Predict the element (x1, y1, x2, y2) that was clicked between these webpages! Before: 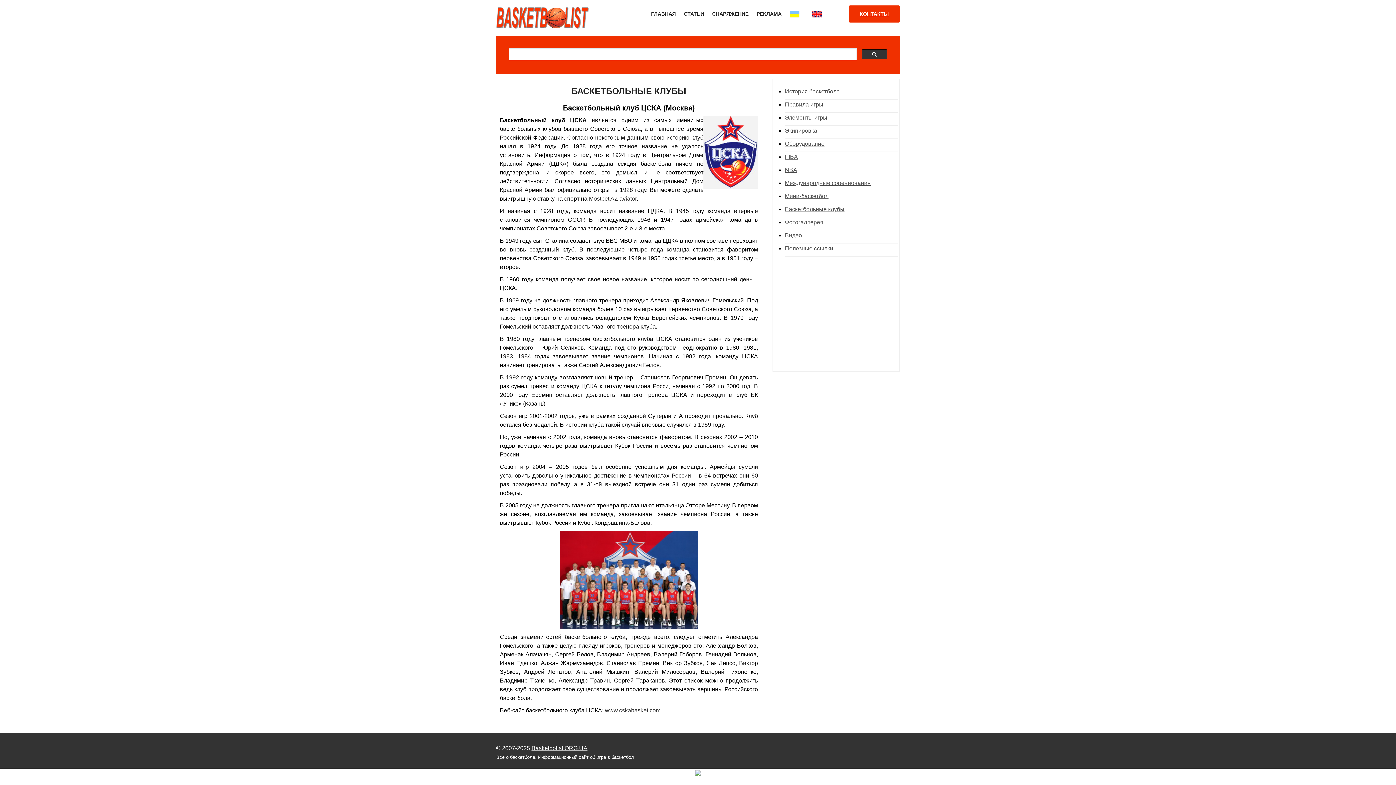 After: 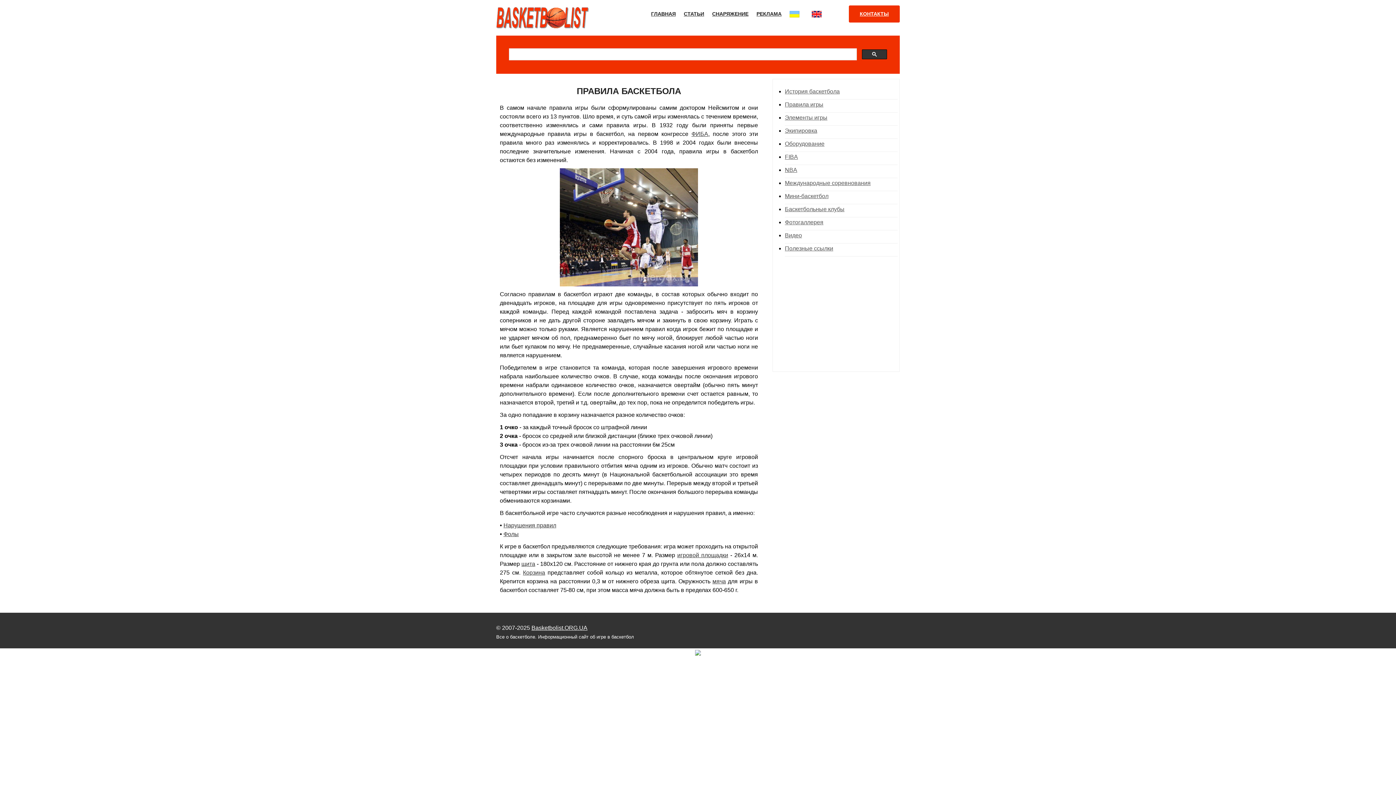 Action: label: Правила игры bbox: (785, 100, 897, 110)